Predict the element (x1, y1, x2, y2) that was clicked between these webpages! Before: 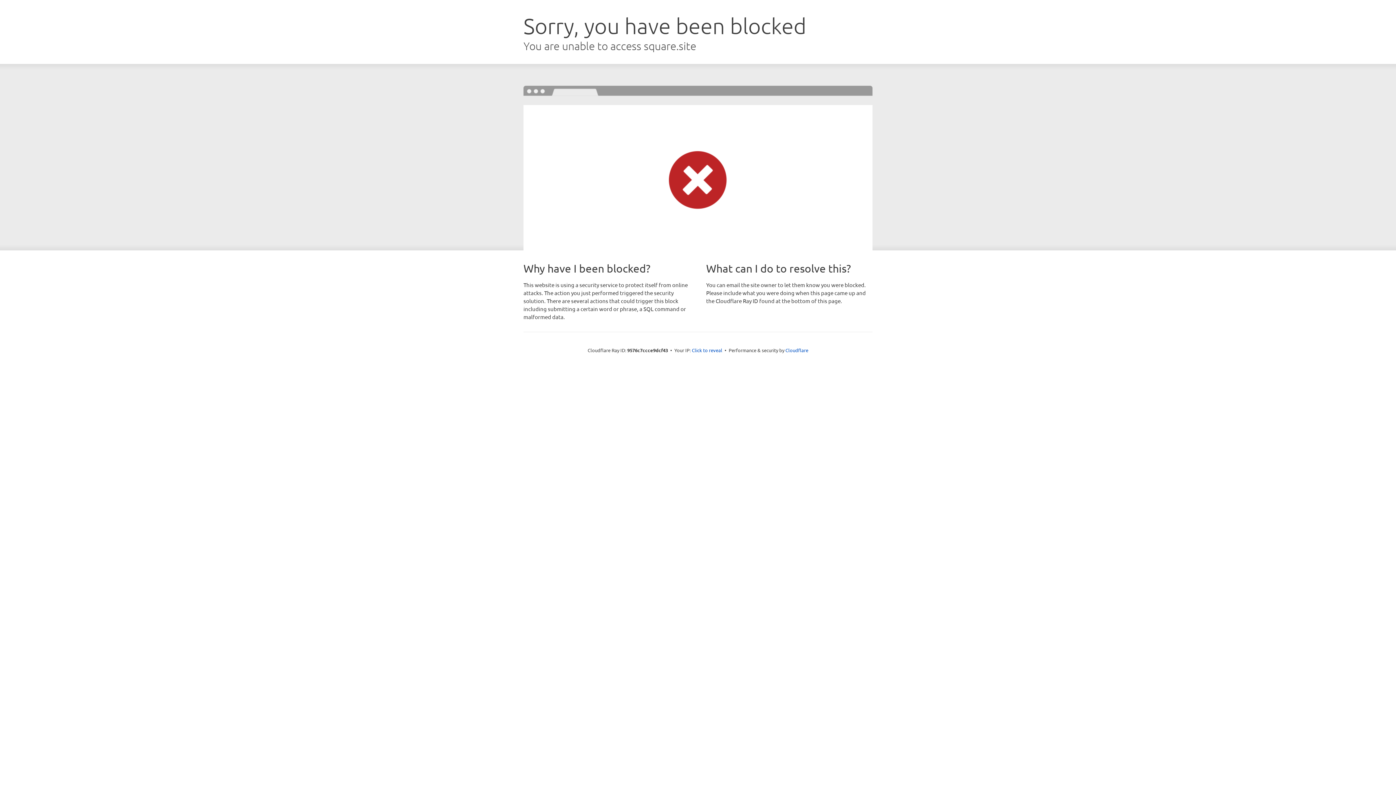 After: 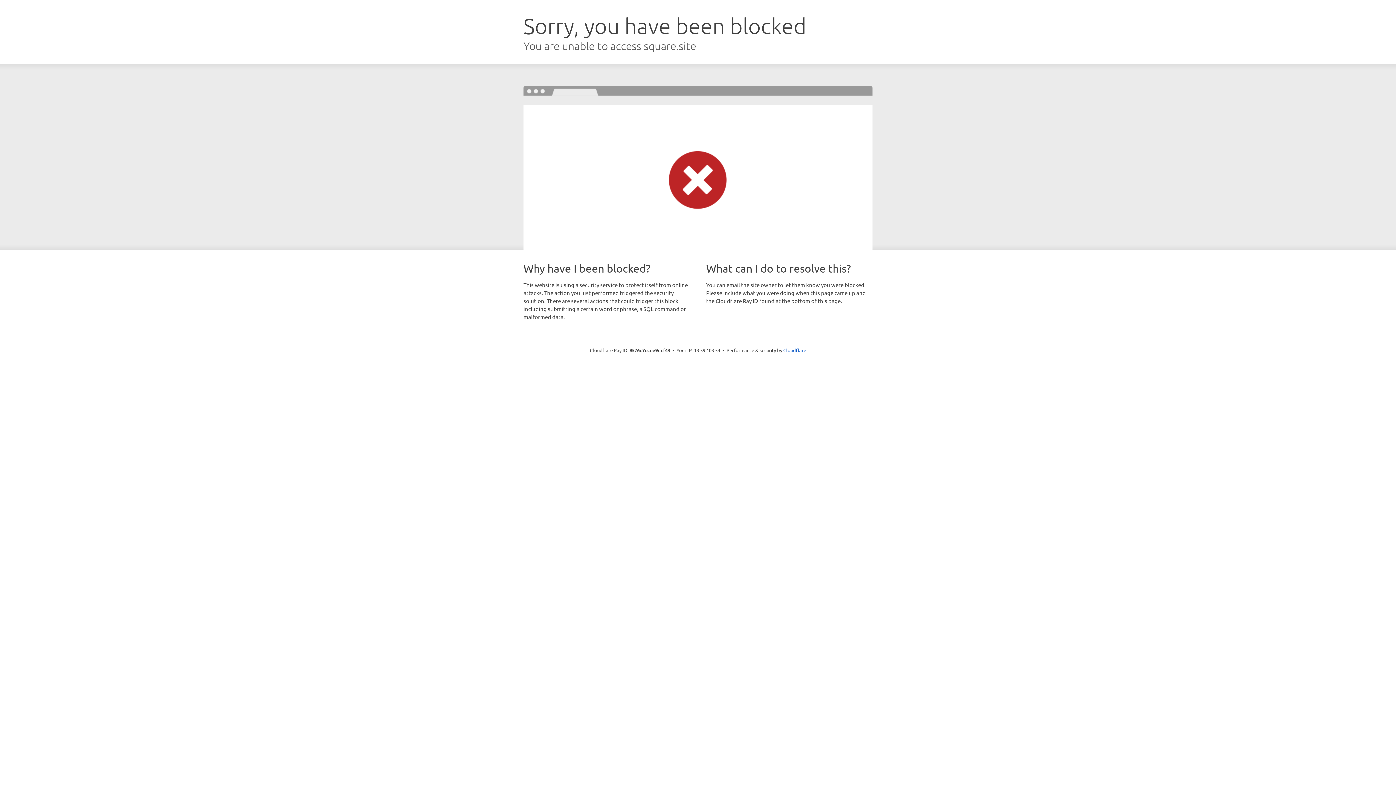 Action: bbox: (692, 346, 722, 353) label: Click to reveal